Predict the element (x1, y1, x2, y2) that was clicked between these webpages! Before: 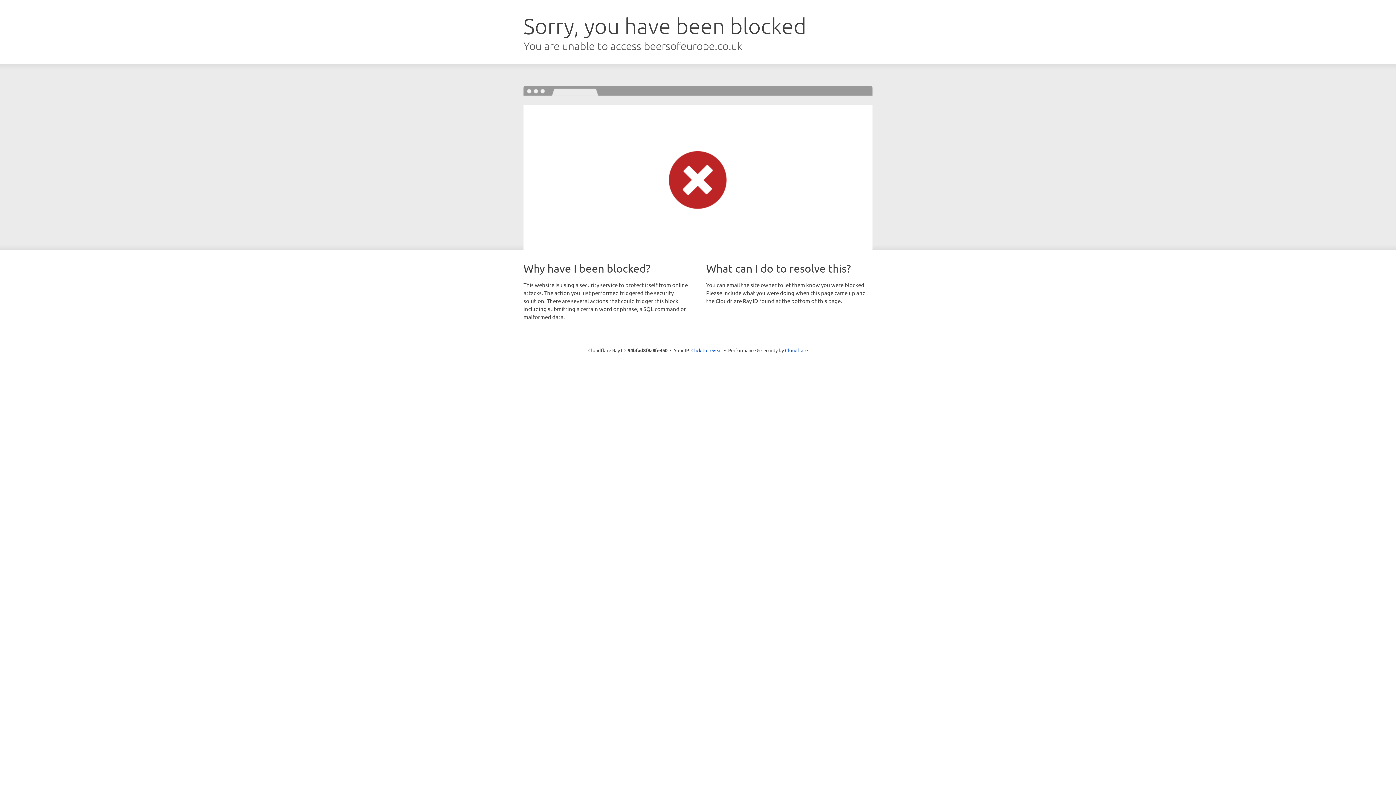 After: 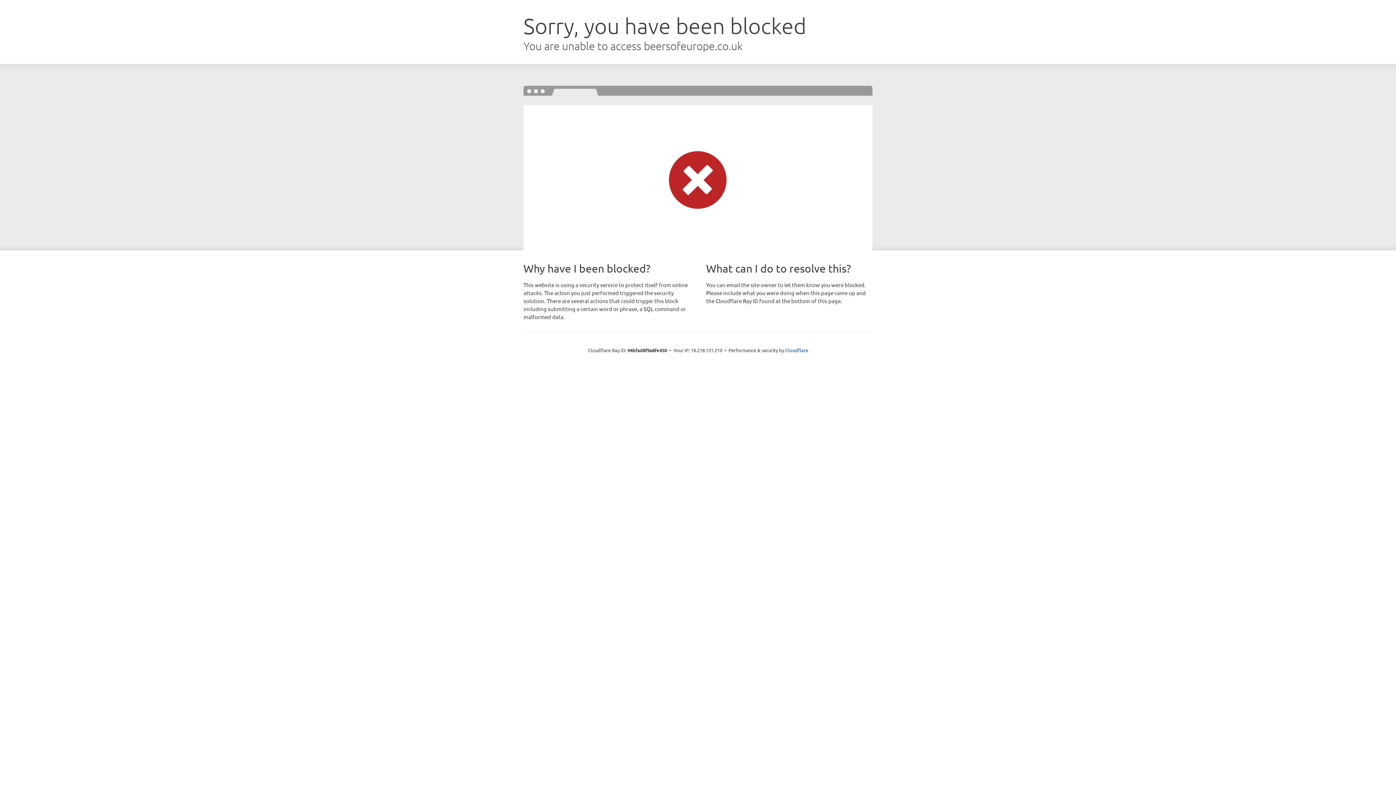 Action: label: Click to reveal bbox: (691, 346, 722, 353)